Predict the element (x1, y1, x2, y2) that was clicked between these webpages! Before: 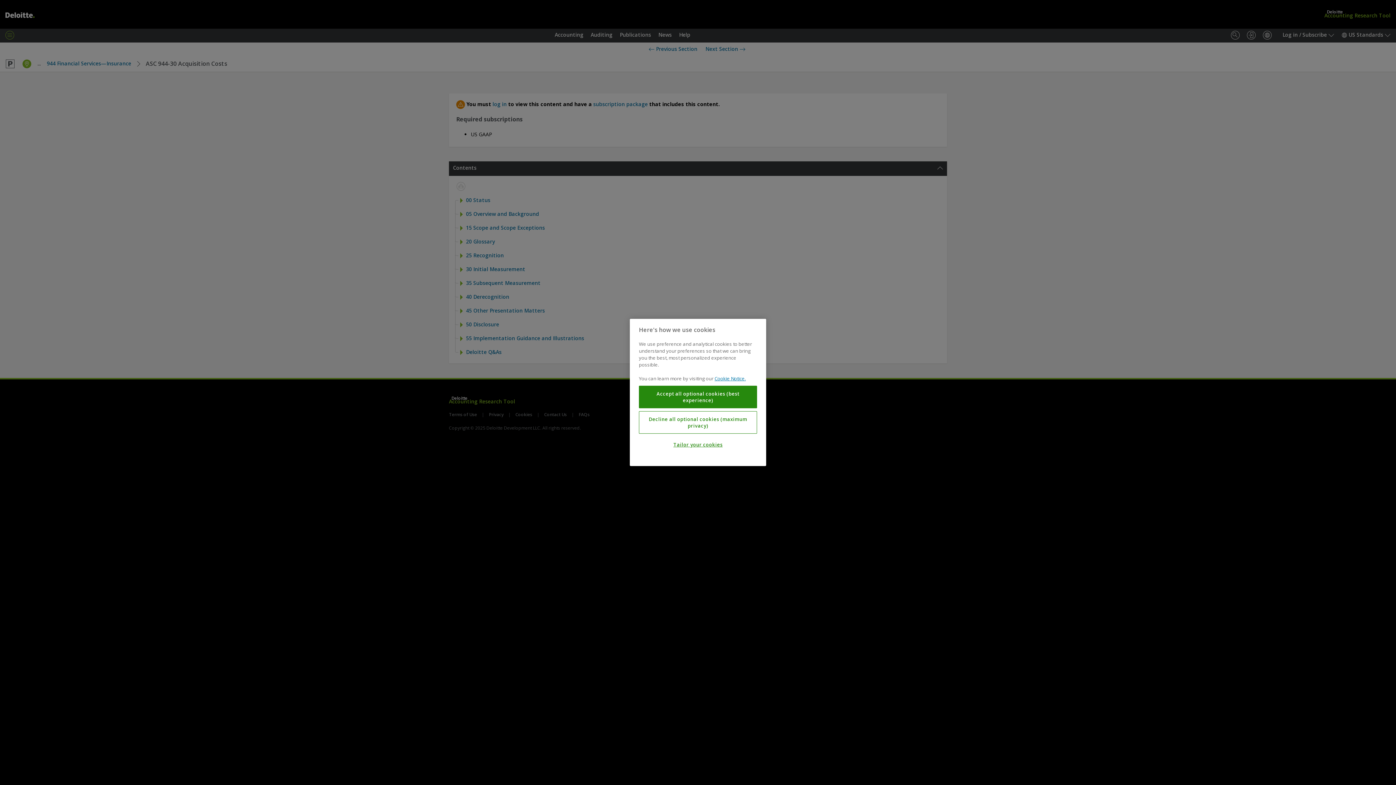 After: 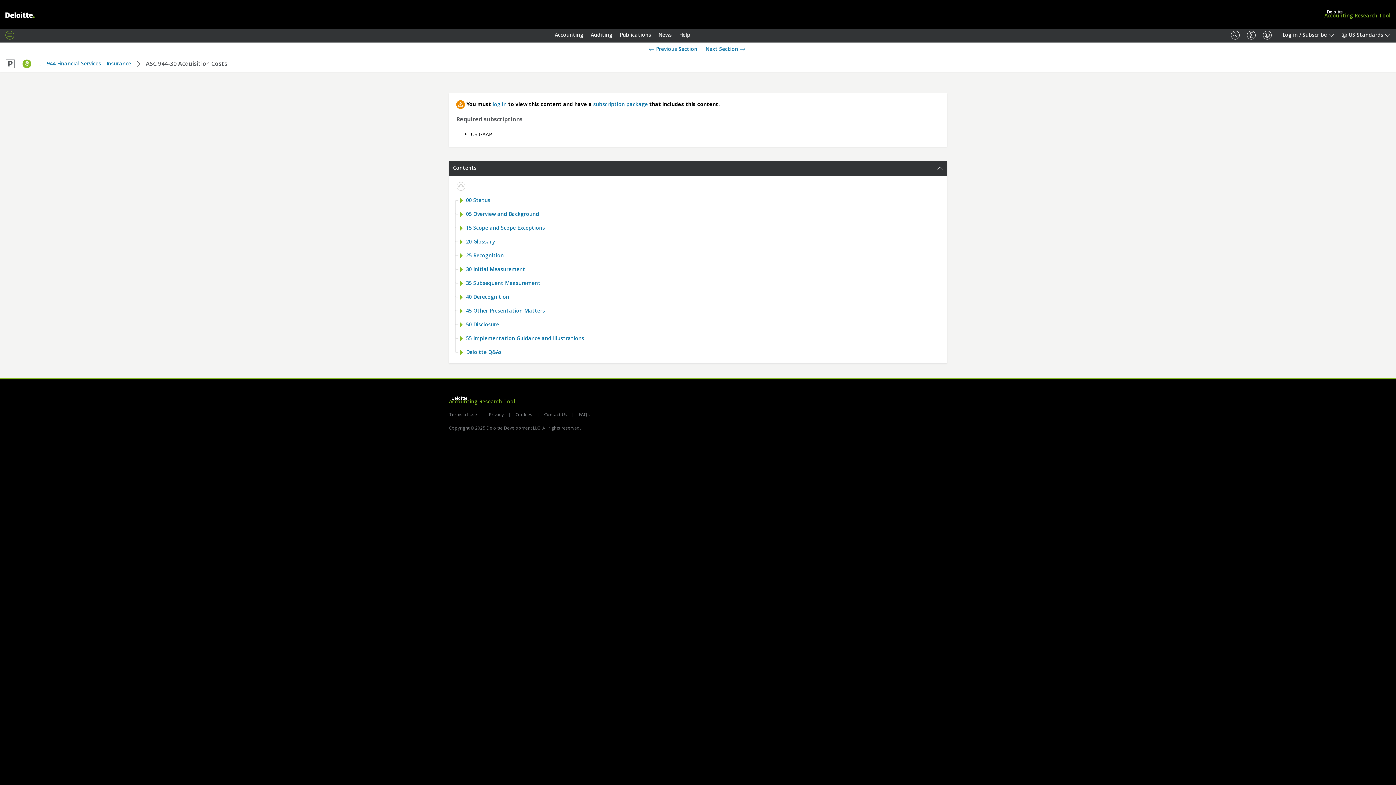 Action: bbox: (639, 411, 757, 434) label: Decline all optional cookies (maximum privacy)